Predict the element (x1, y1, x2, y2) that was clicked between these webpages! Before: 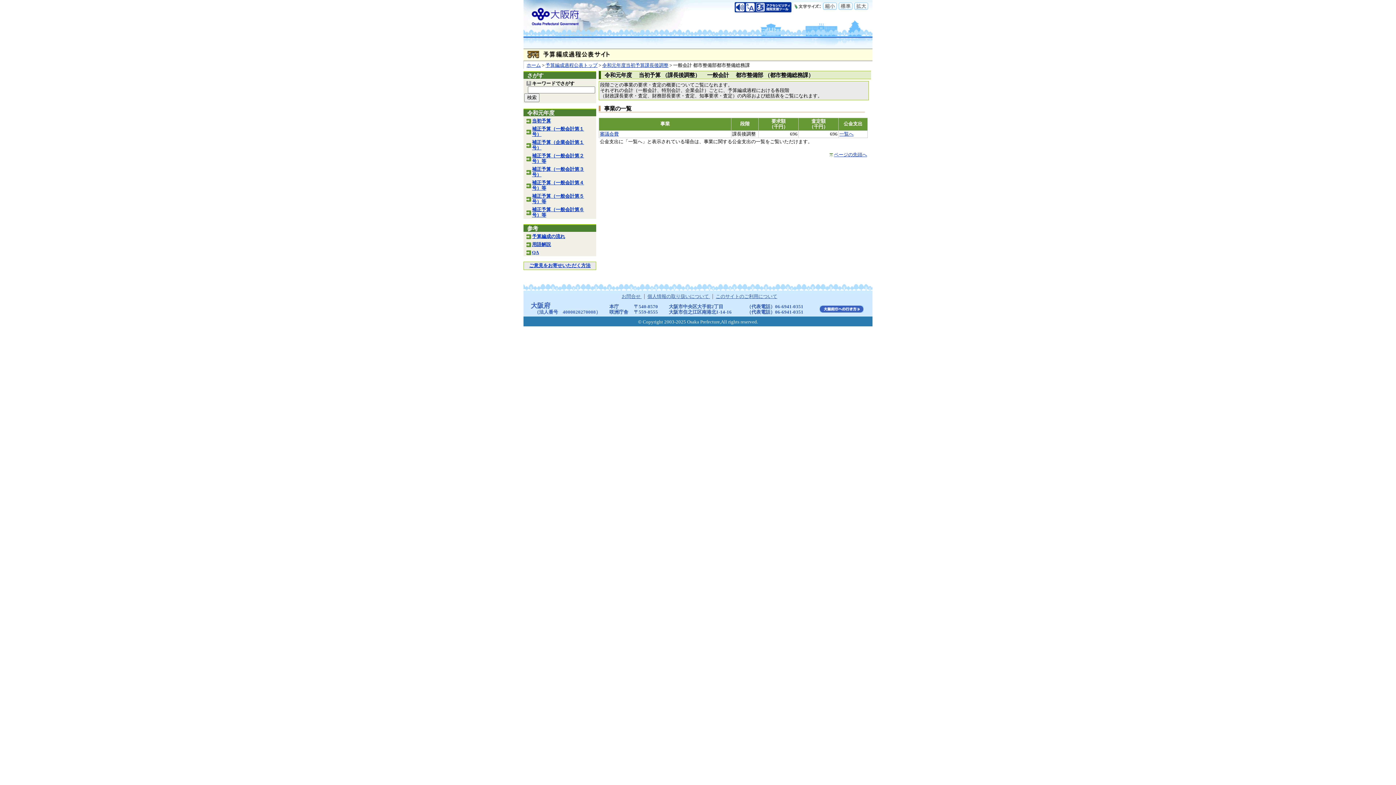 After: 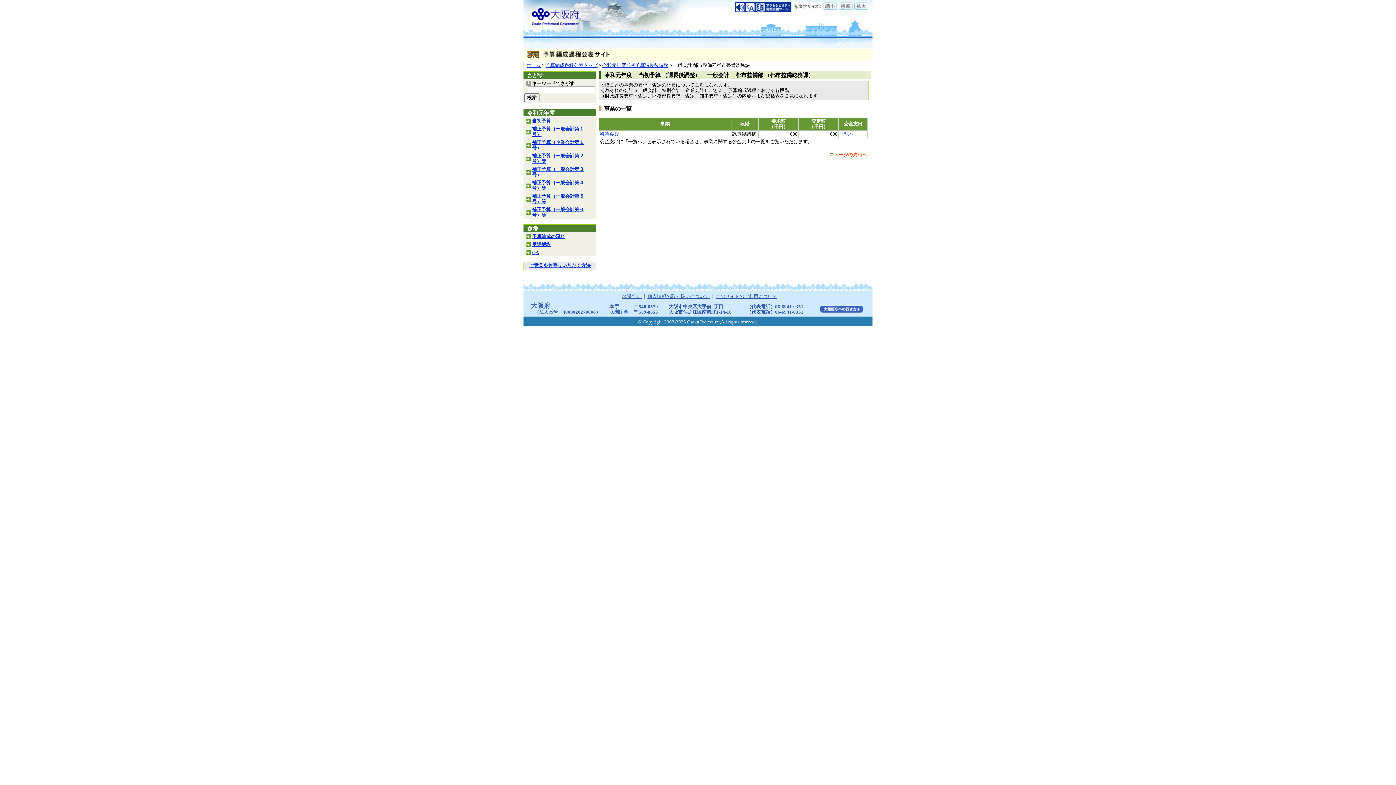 Action: bbox: (834, 152, 867, 157) label: ページの先頭へ